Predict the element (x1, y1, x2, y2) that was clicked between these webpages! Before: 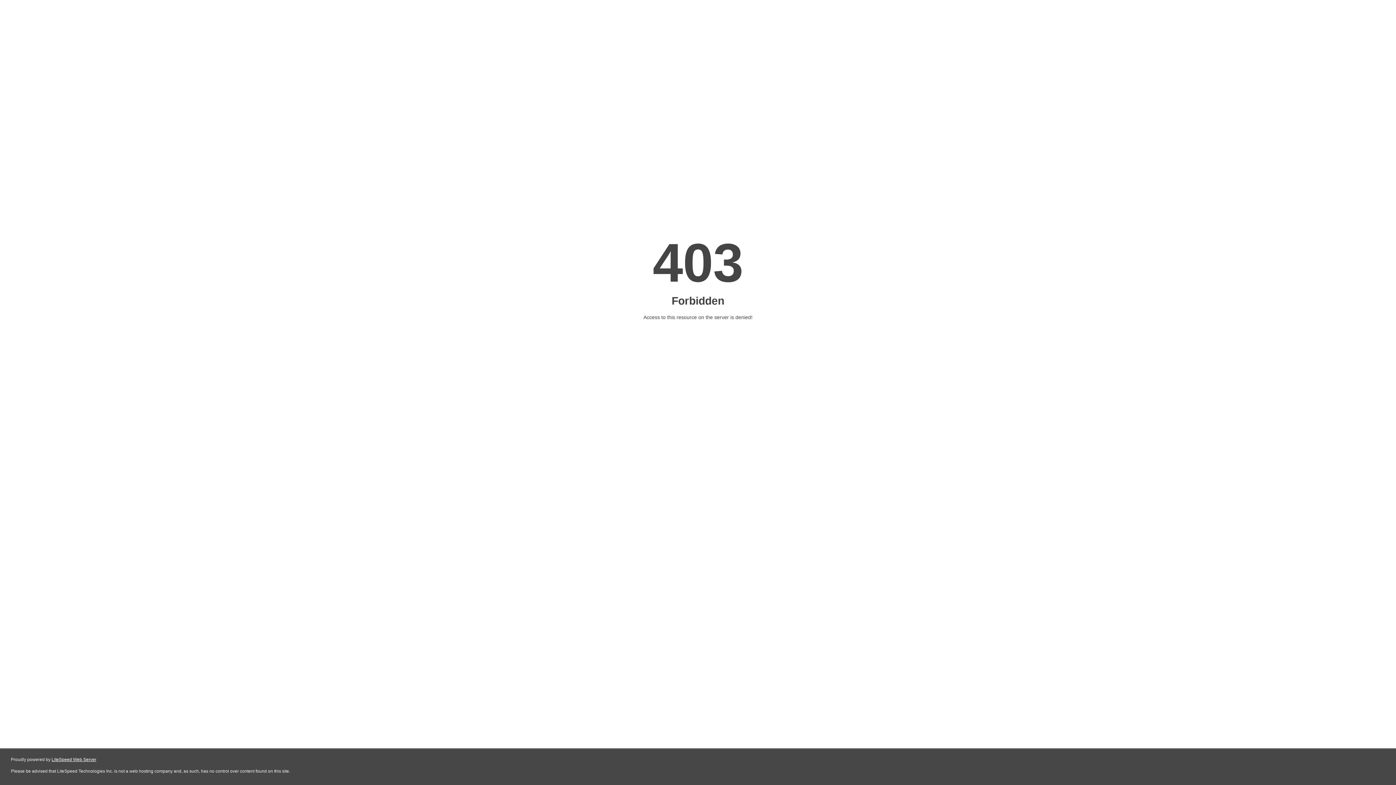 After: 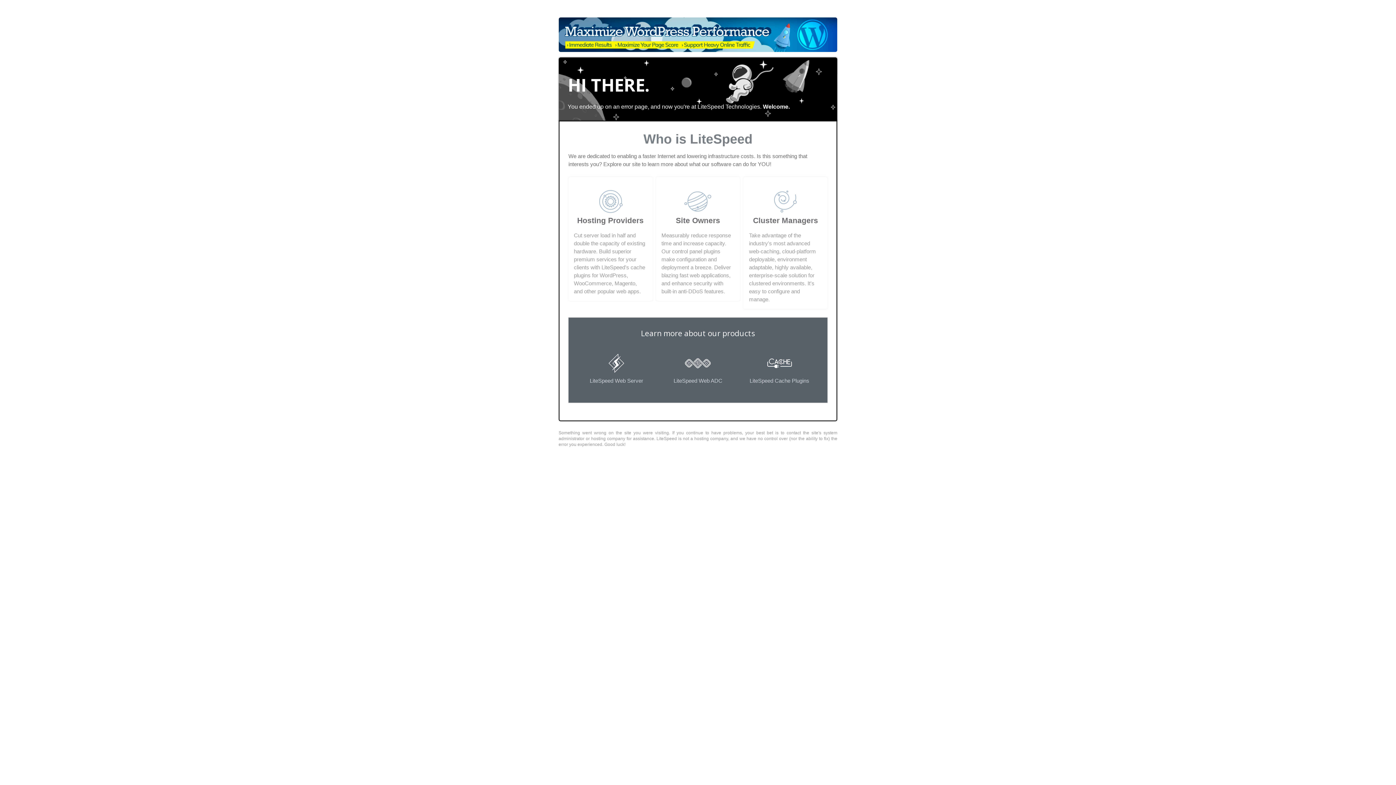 Action: label: LiteSpeed Web Server bbox: (51, 757, 96, 762)